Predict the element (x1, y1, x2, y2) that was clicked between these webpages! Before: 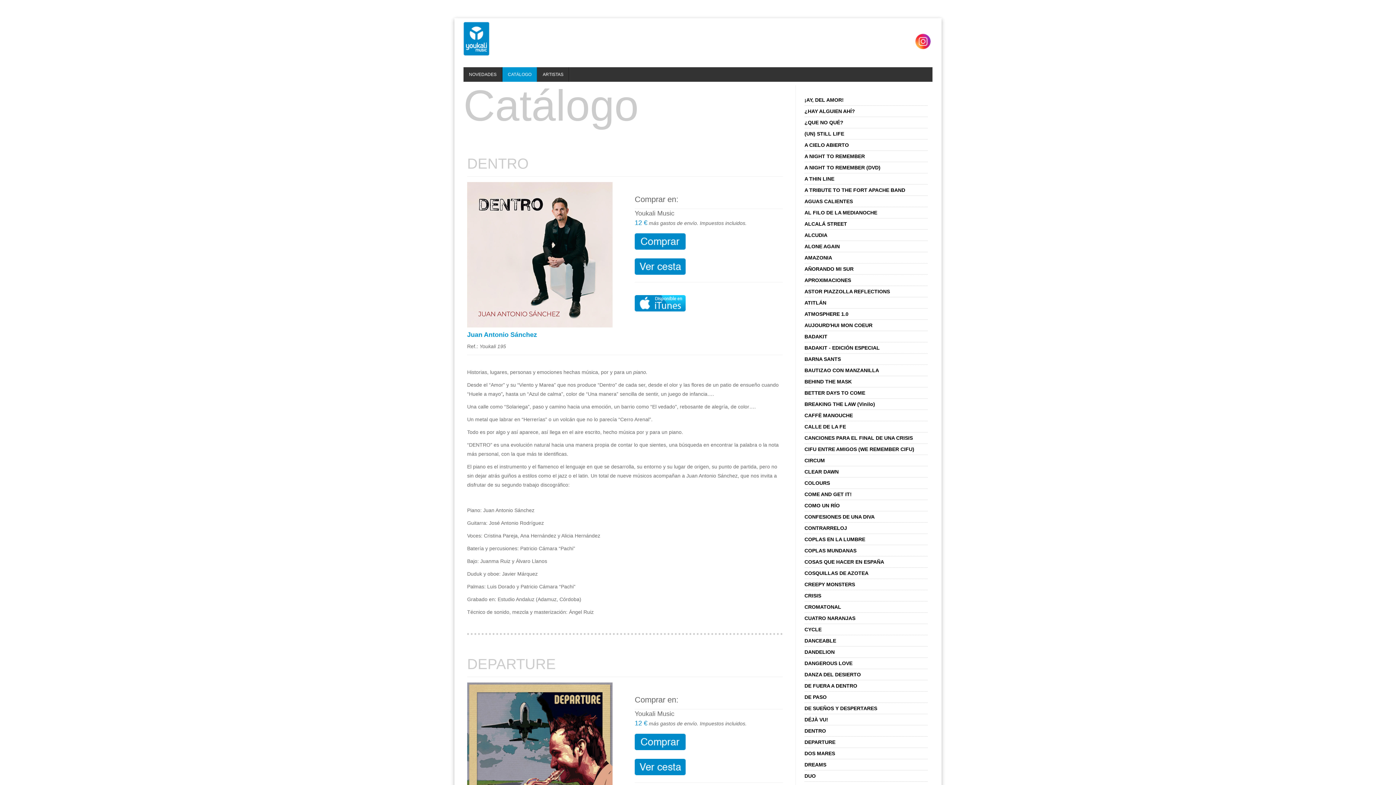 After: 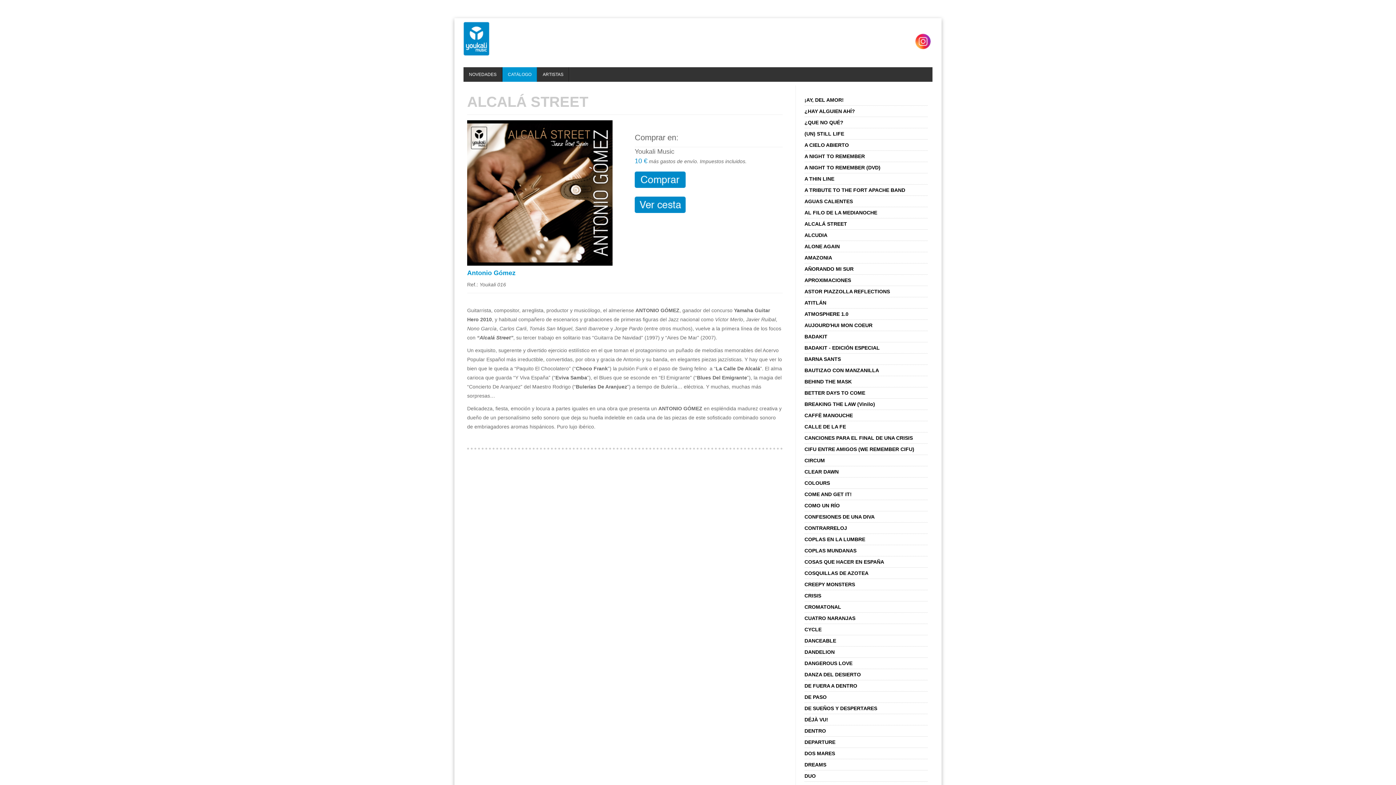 Action: label: ALCALÁ STREET bbox: (804, 221, 847, 226)